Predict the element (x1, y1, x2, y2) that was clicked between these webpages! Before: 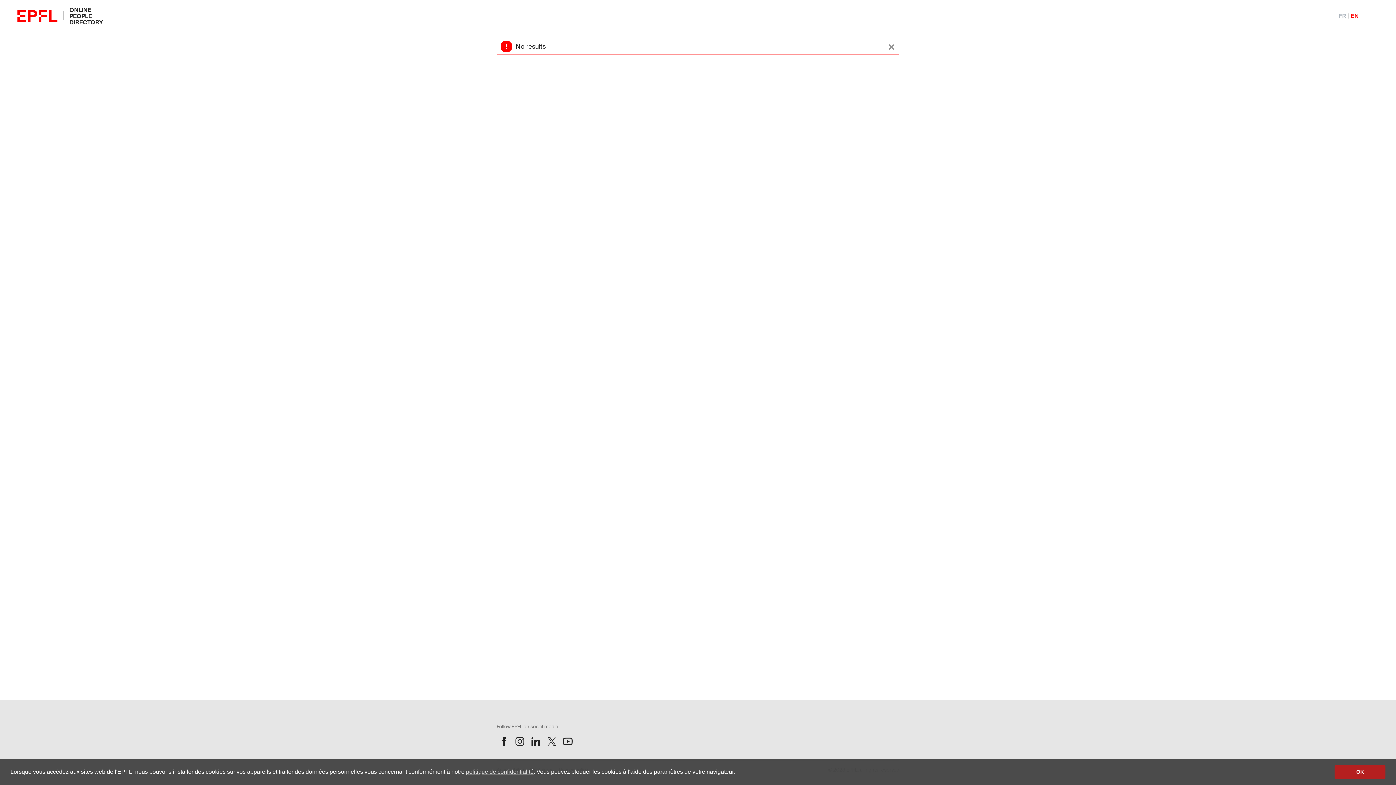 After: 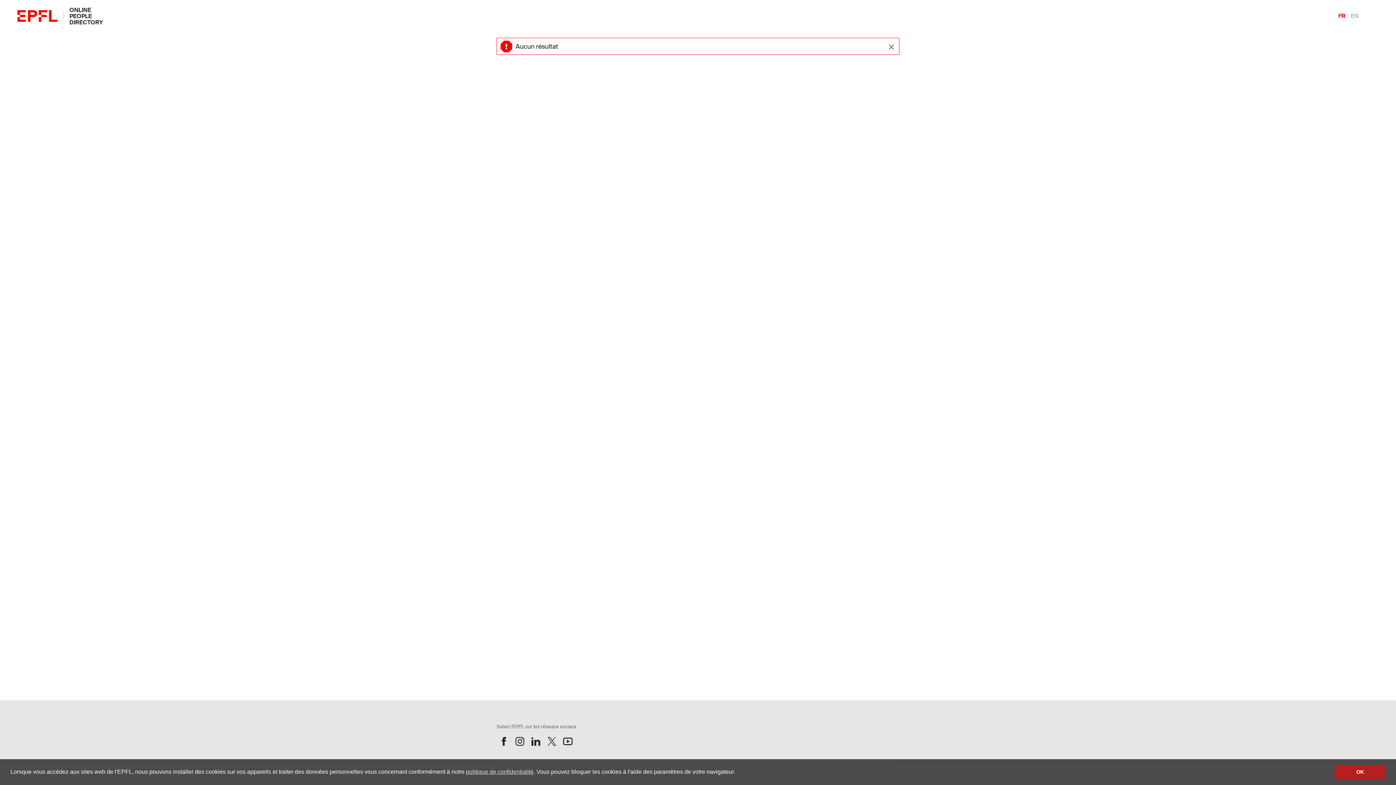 Action: bbox: (1336, 9, 1348, 21) label: FranÃ§ais